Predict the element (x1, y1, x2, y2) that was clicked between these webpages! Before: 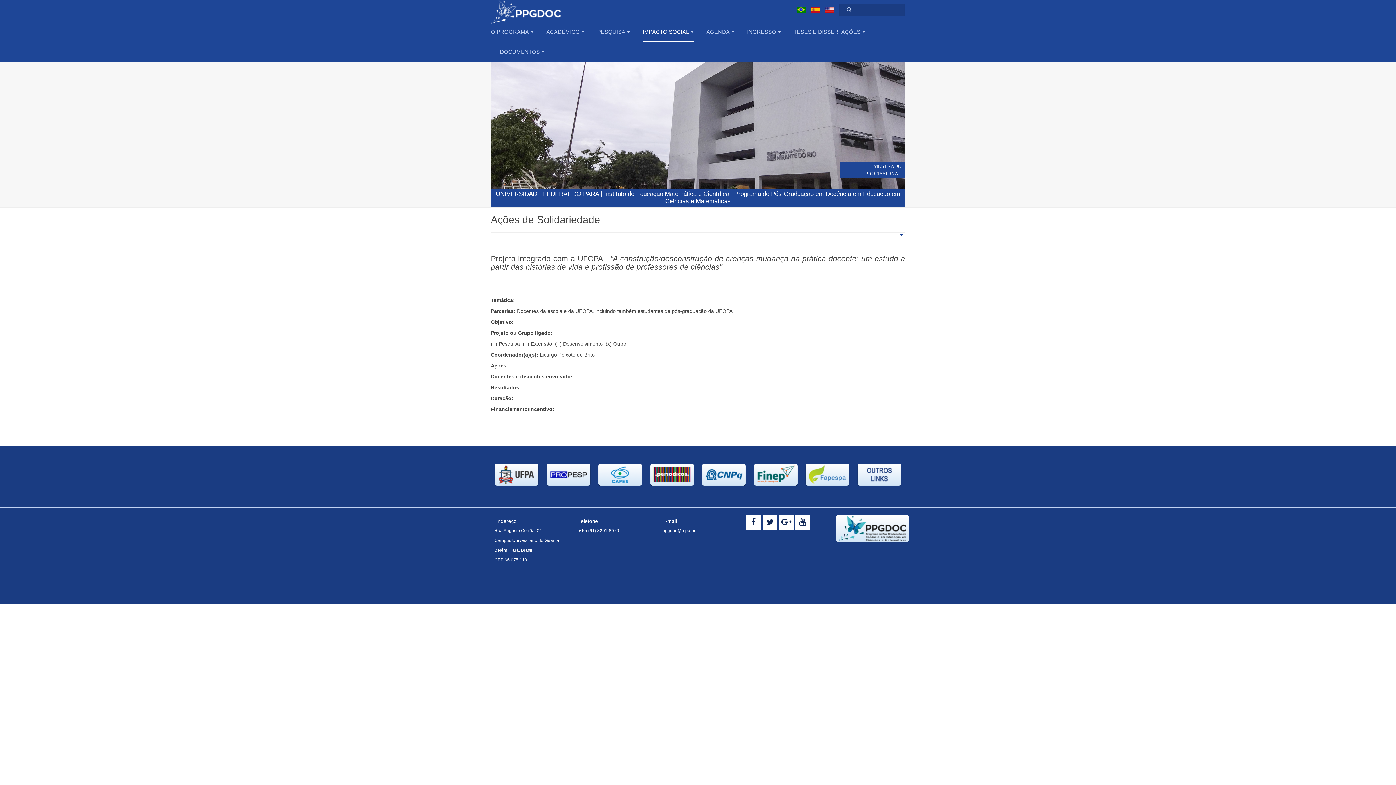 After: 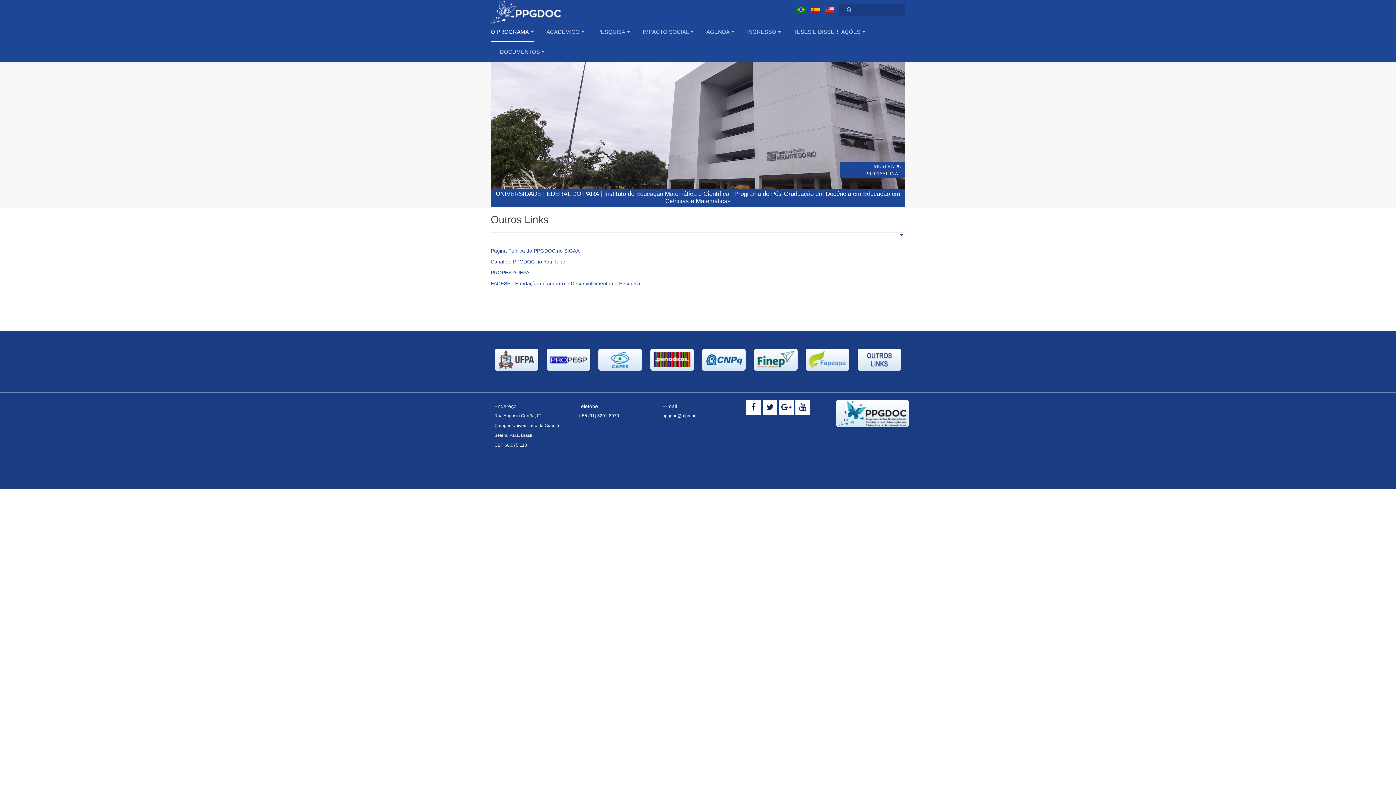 Action: bbox: (857, 471, 901, 477)